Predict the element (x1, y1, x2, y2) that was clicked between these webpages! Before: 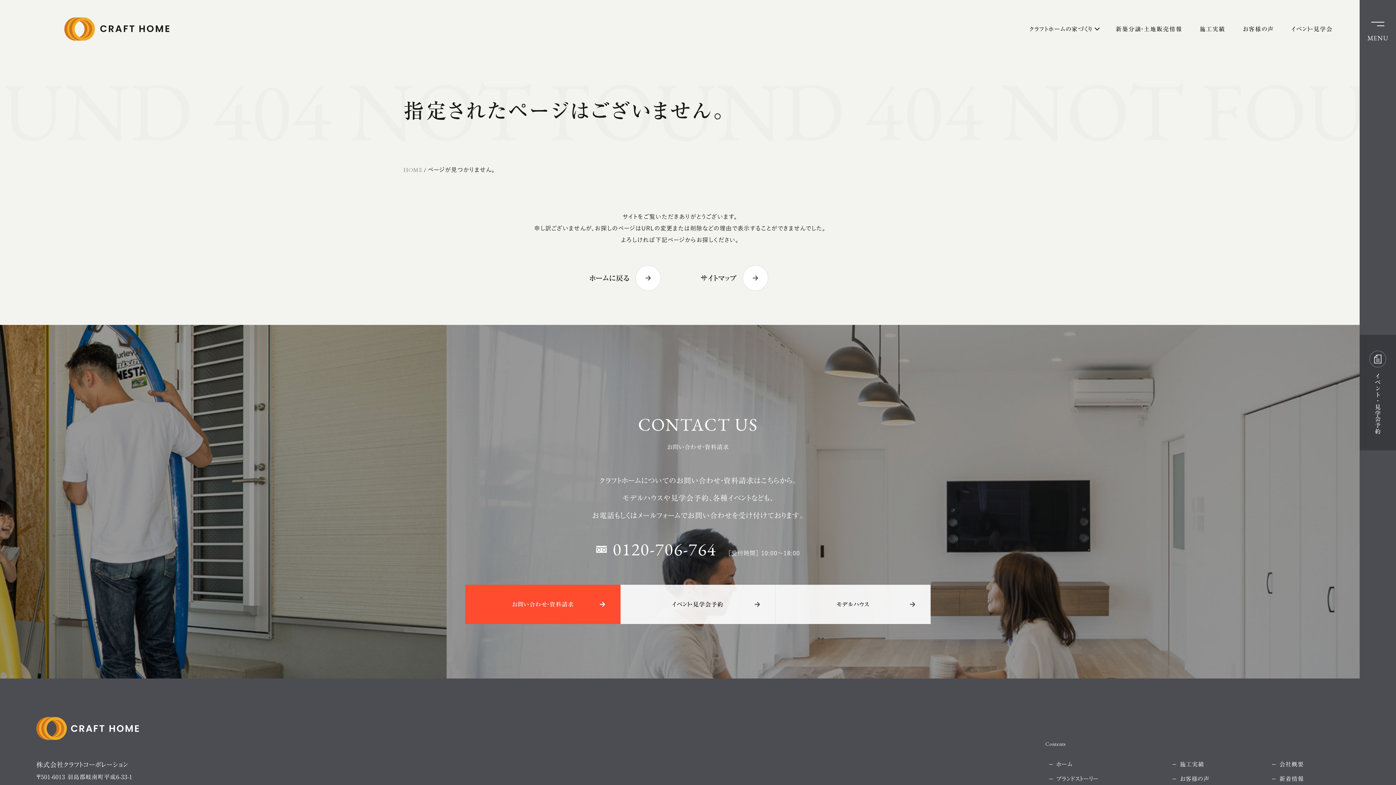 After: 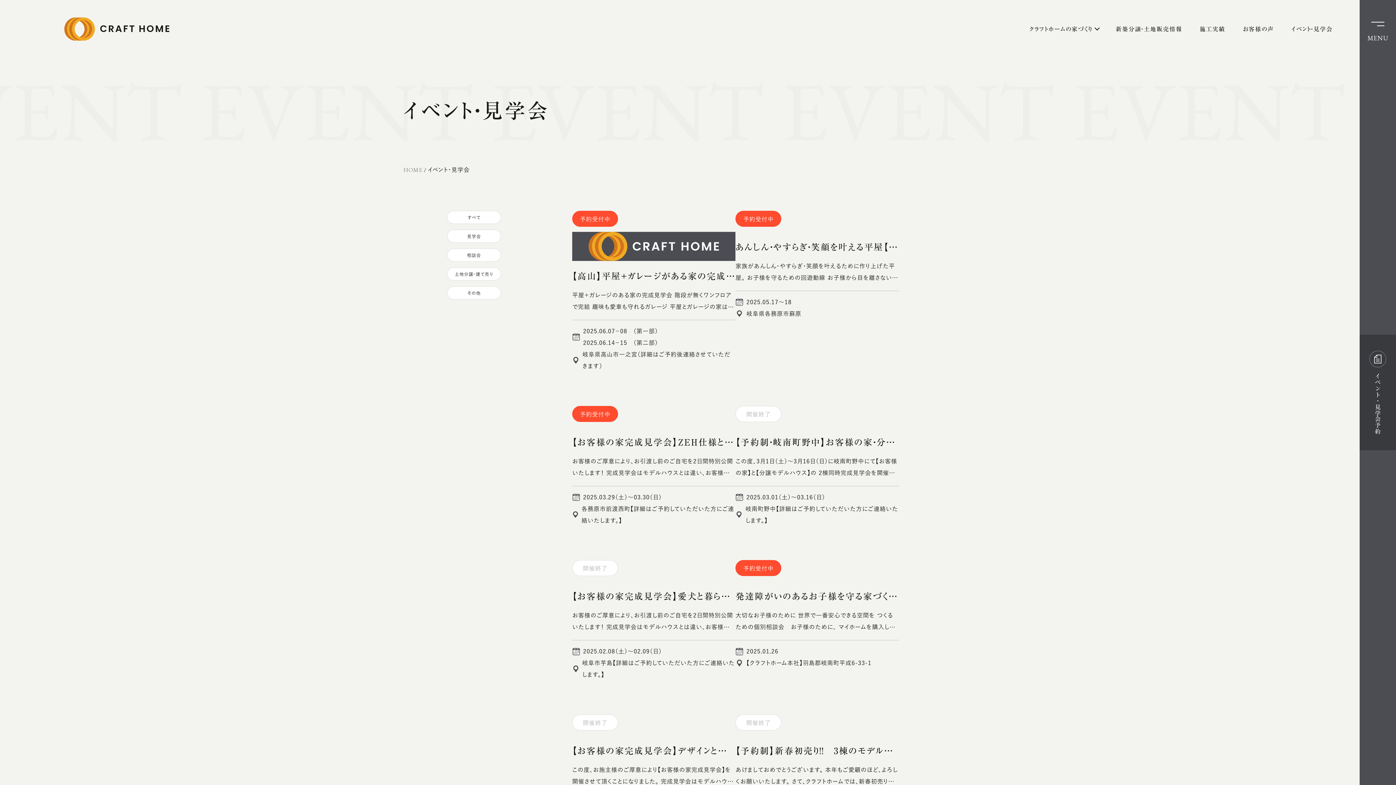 Action: label: イベント・見学会 bbox: (1282, 23, 1341, 34)